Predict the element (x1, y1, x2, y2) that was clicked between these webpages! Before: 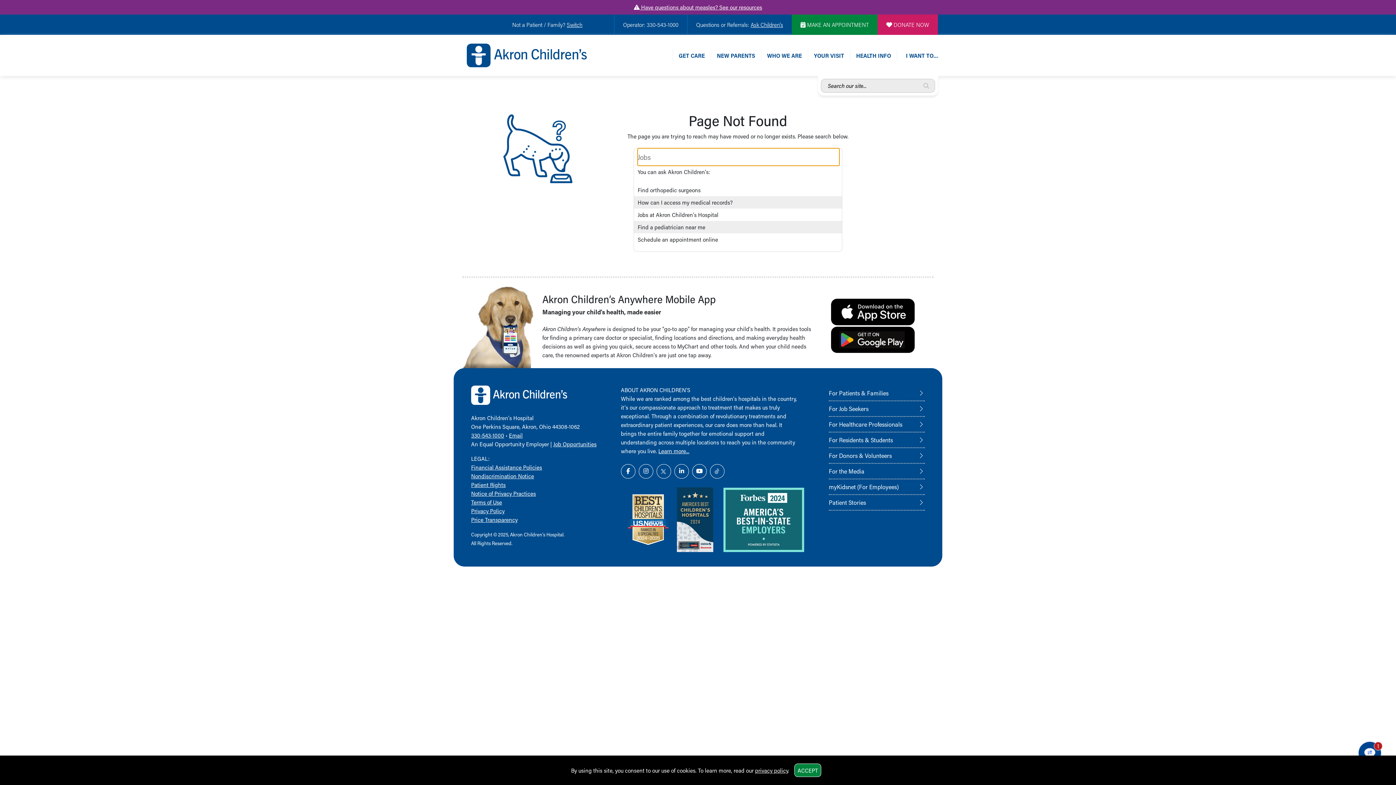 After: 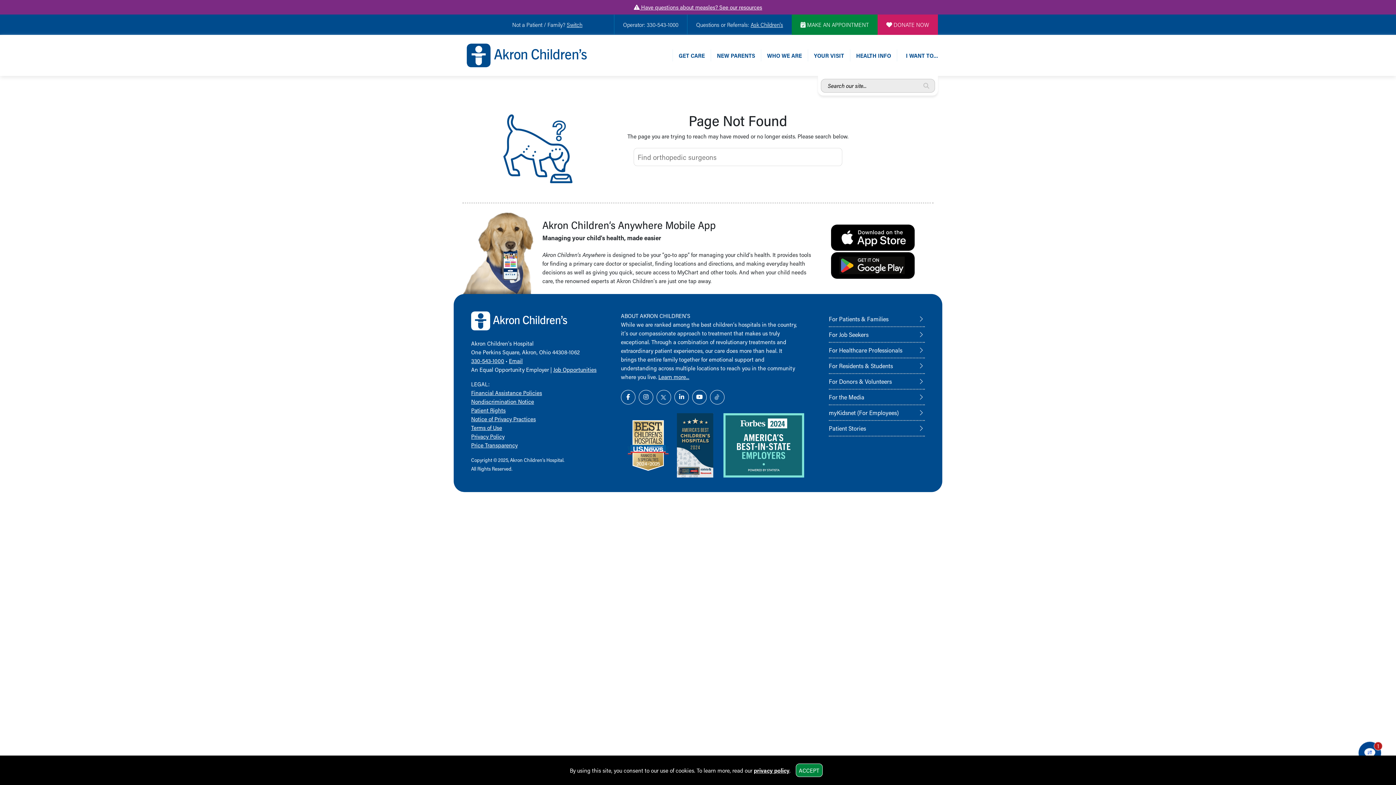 Action: label: privacy policy bbox: (755, 766, 788, 774)